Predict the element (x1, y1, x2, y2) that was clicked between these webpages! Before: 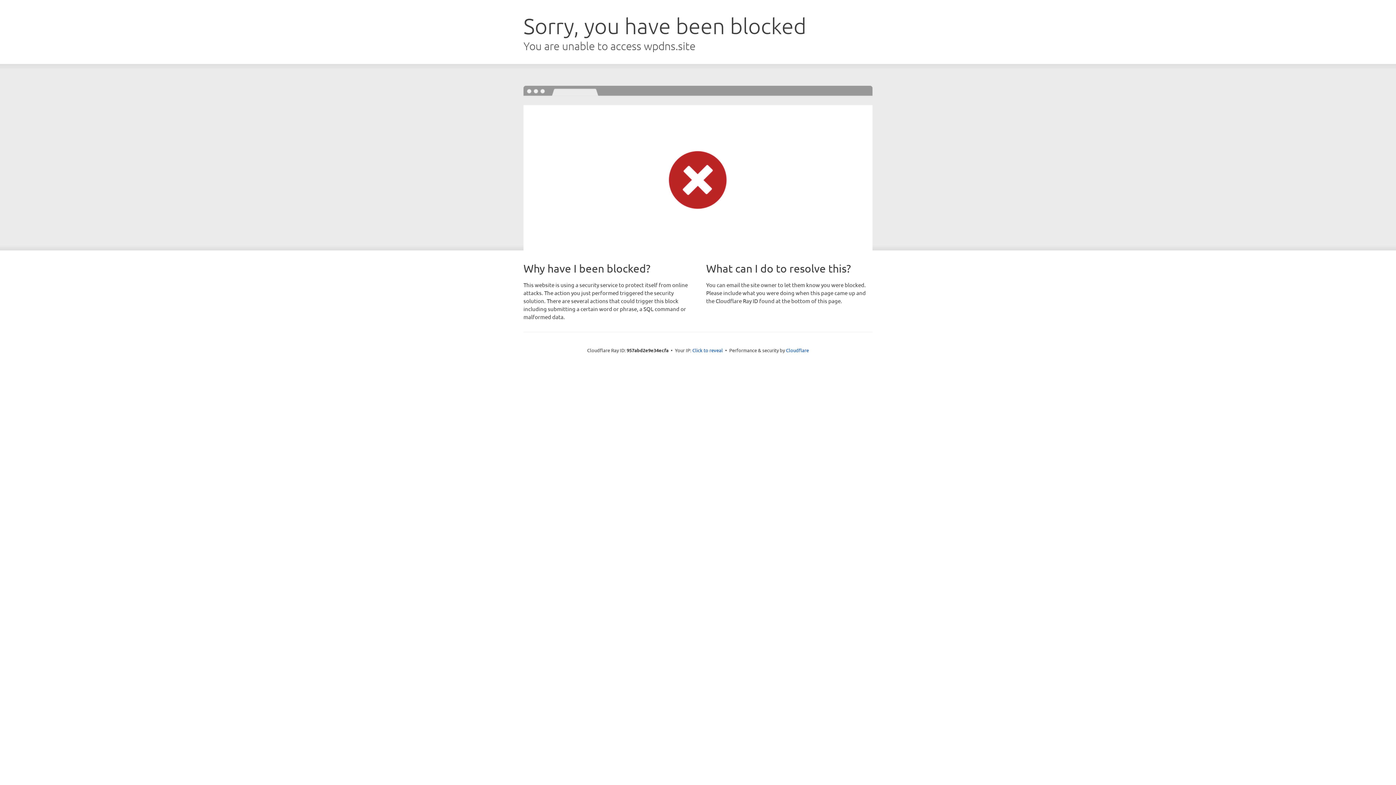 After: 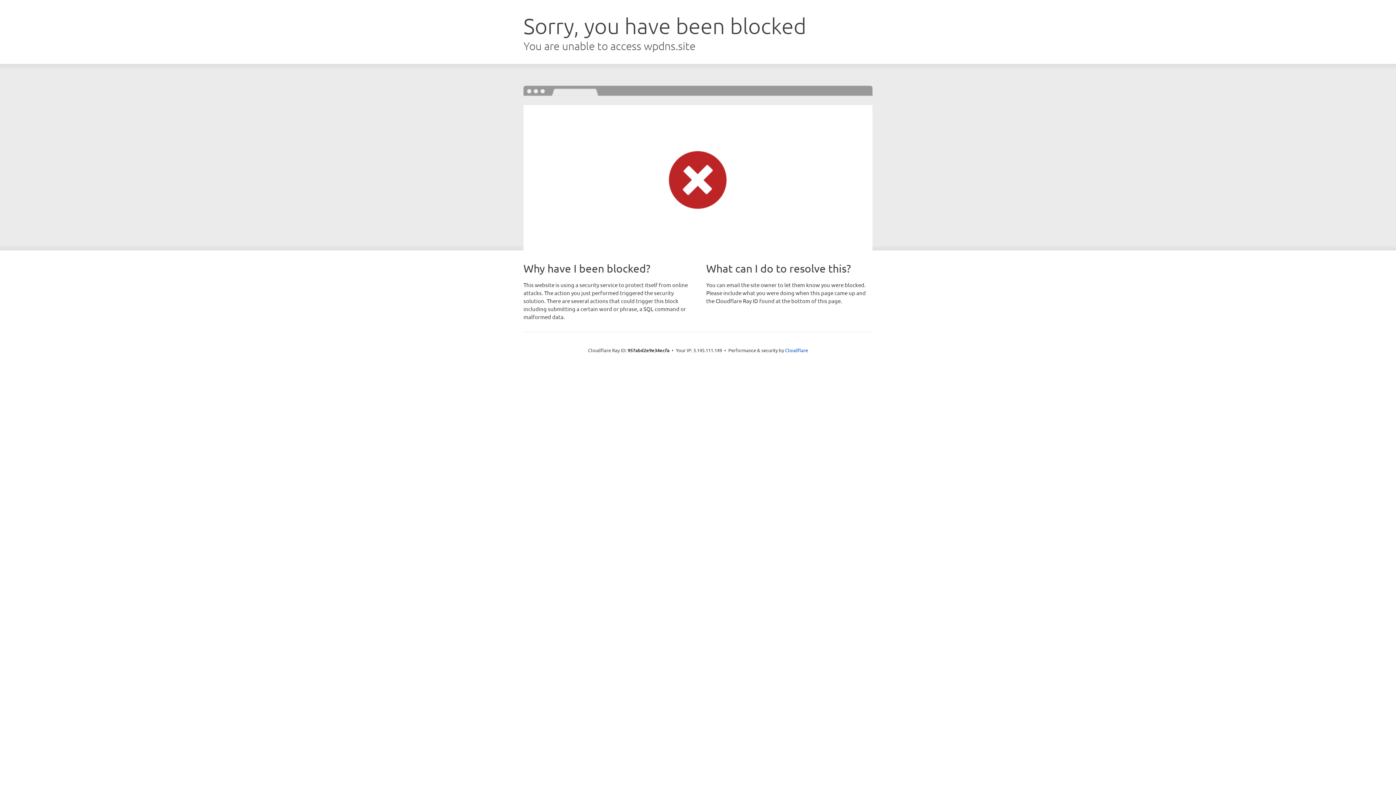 Action: bbox: (692, 346, 723, 353) label: Click to reveal